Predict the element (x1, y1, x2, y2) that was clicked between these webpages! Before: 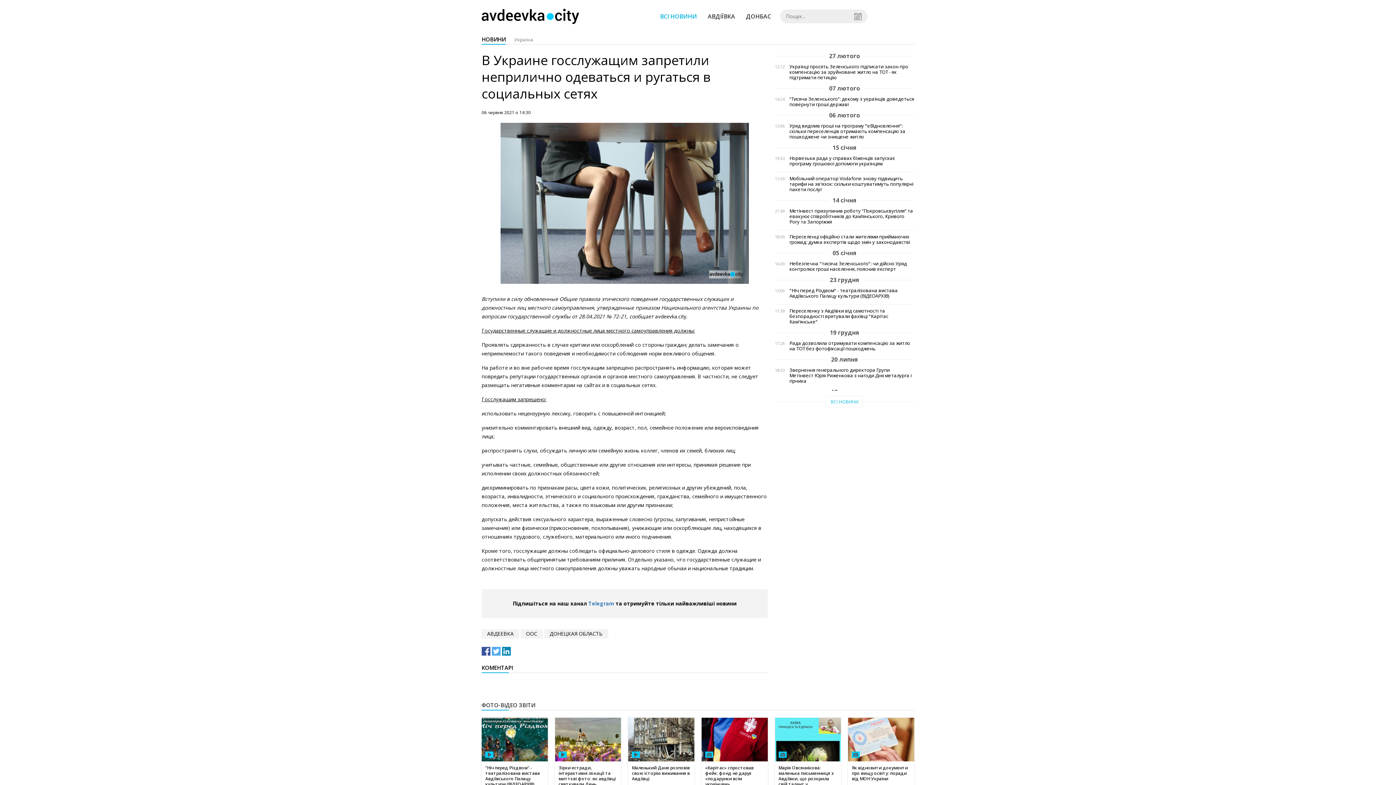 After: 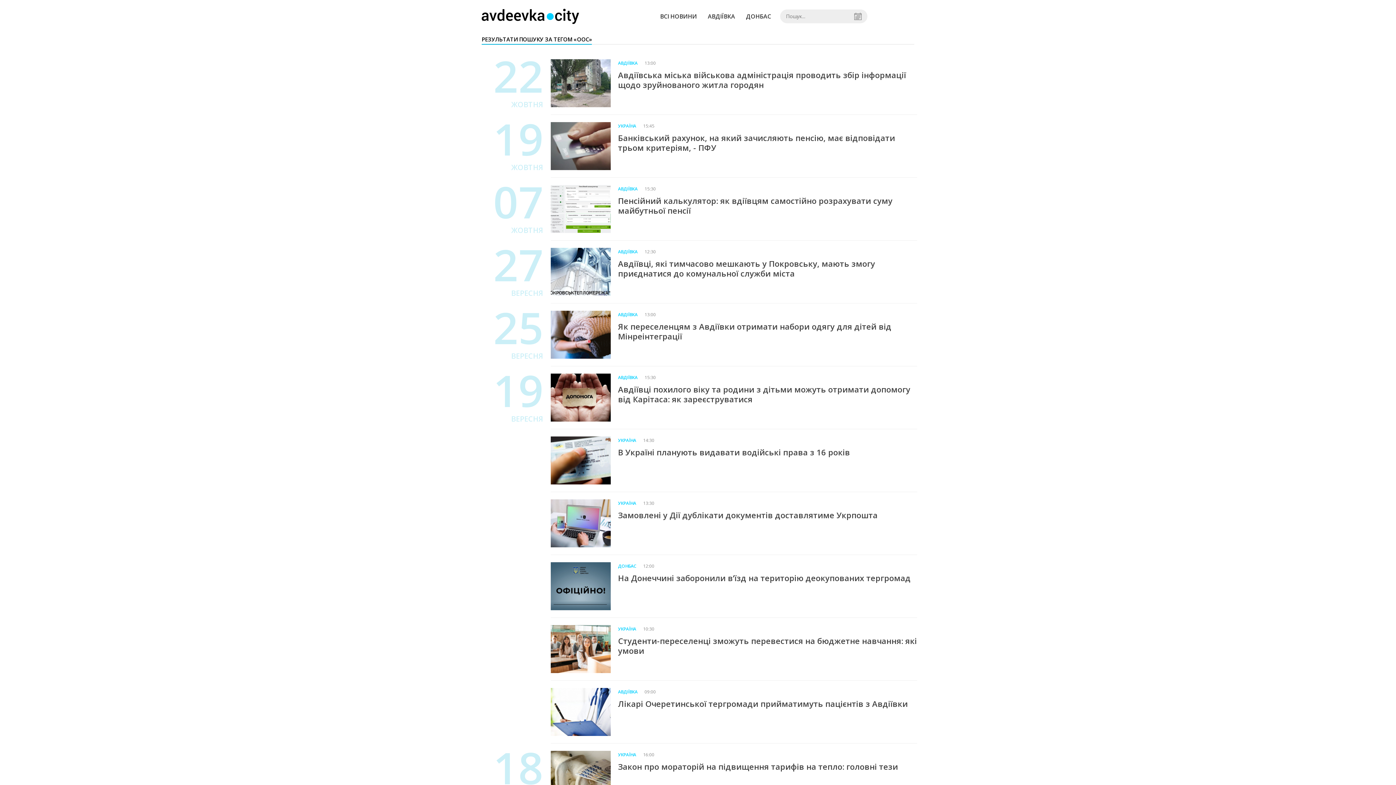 Action: label: ООС bbox: (520, 629, 542, 638)